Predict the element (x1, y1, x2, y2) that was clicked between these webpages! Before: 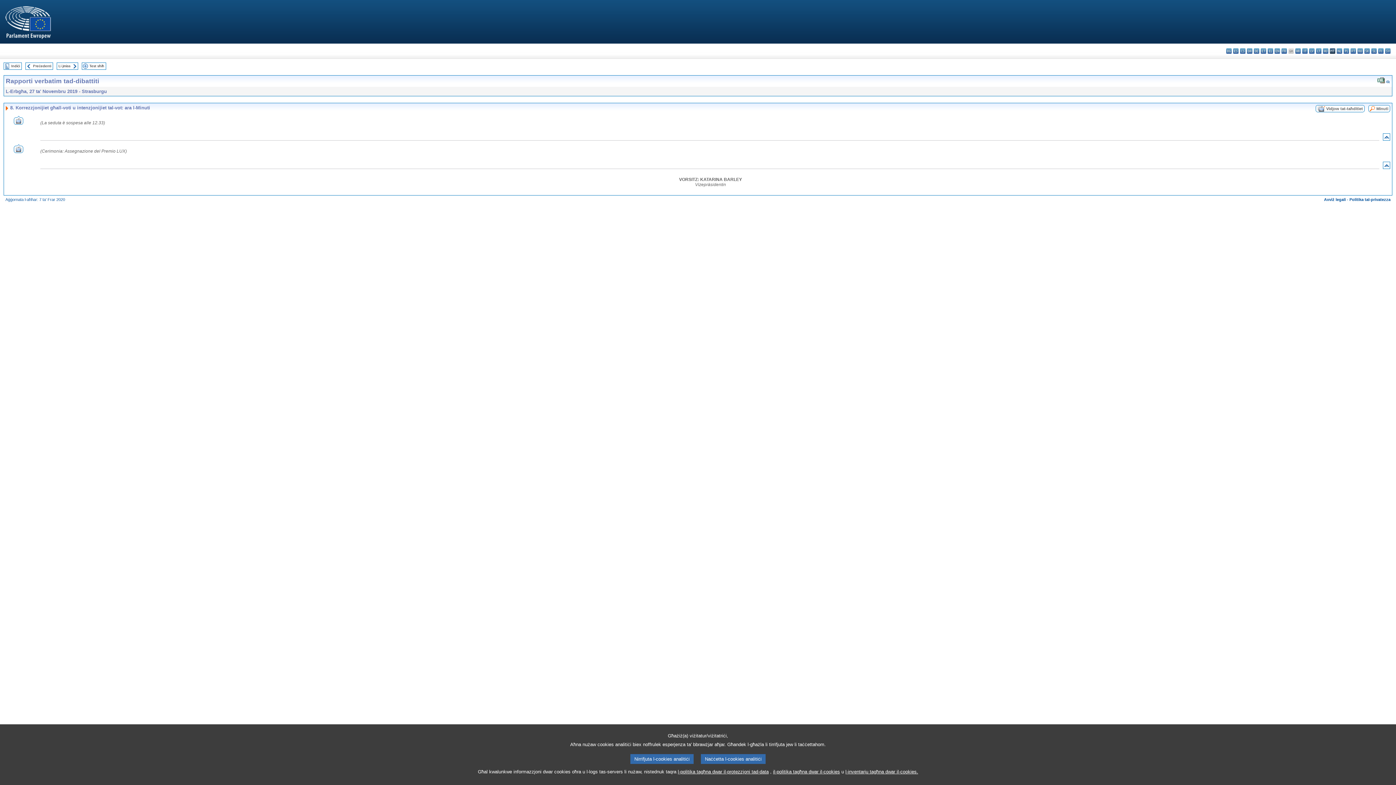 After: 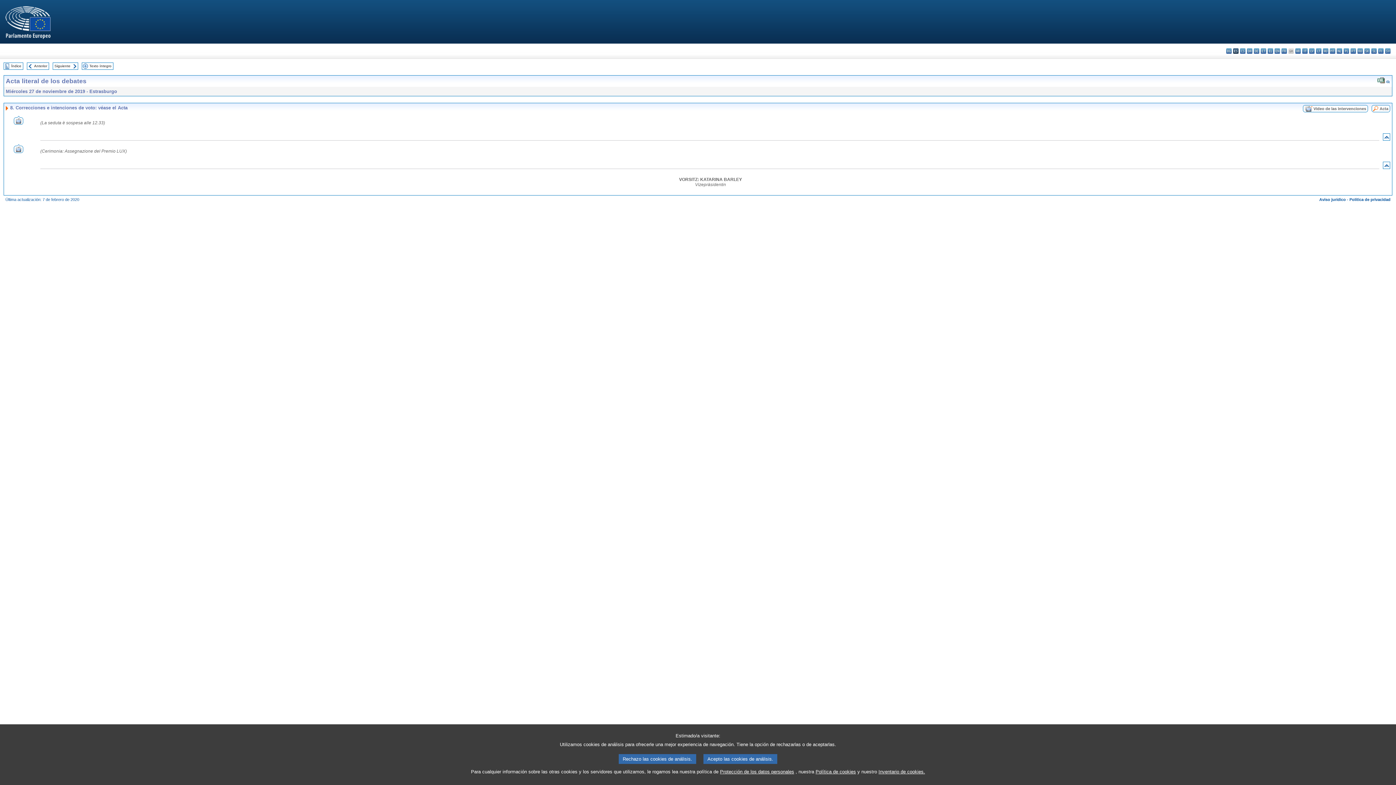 Action: label: es - español bbox: (1233, 48, 1238, 53)